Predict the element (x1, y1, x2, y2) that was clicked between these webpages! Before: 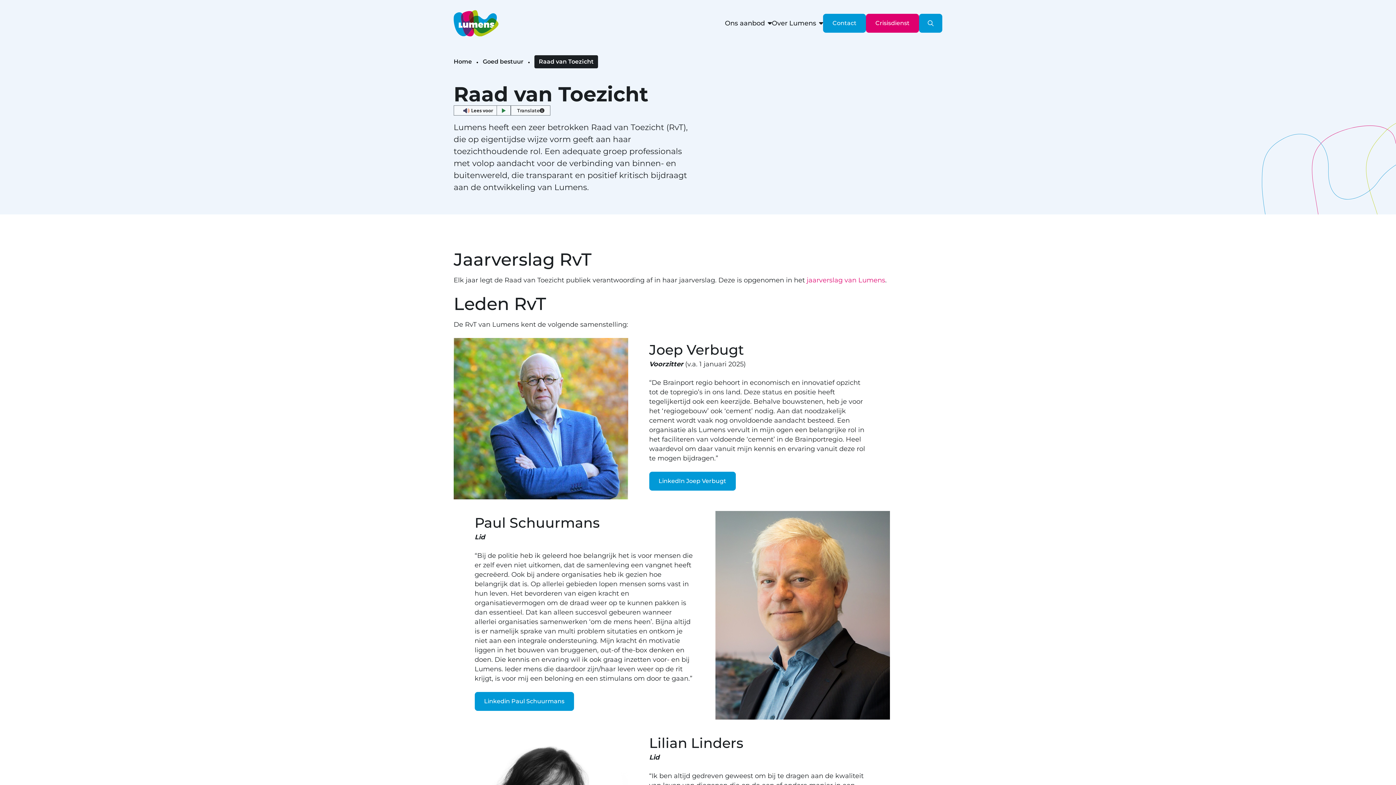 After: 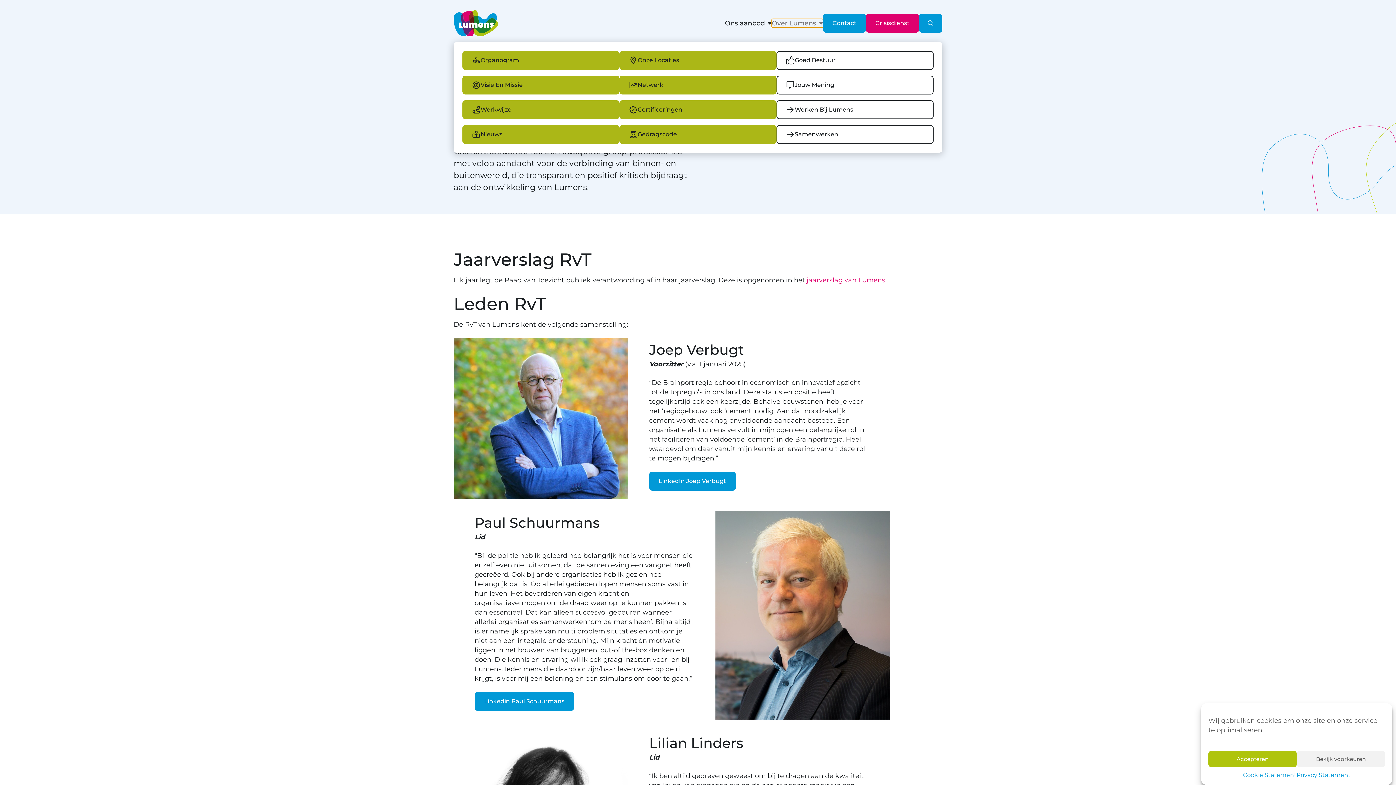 Action: bbox: (772, 18, 823, 27) label: Over Lumens